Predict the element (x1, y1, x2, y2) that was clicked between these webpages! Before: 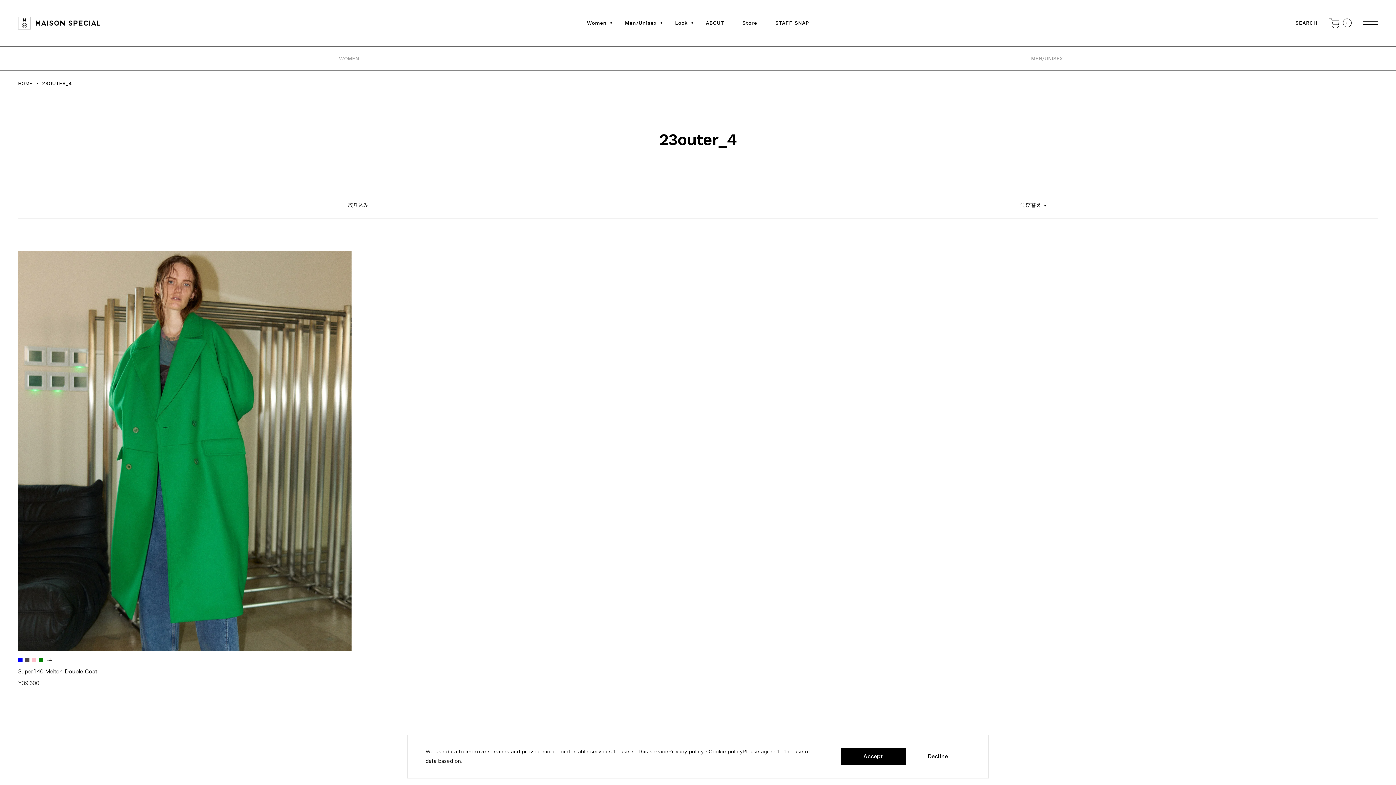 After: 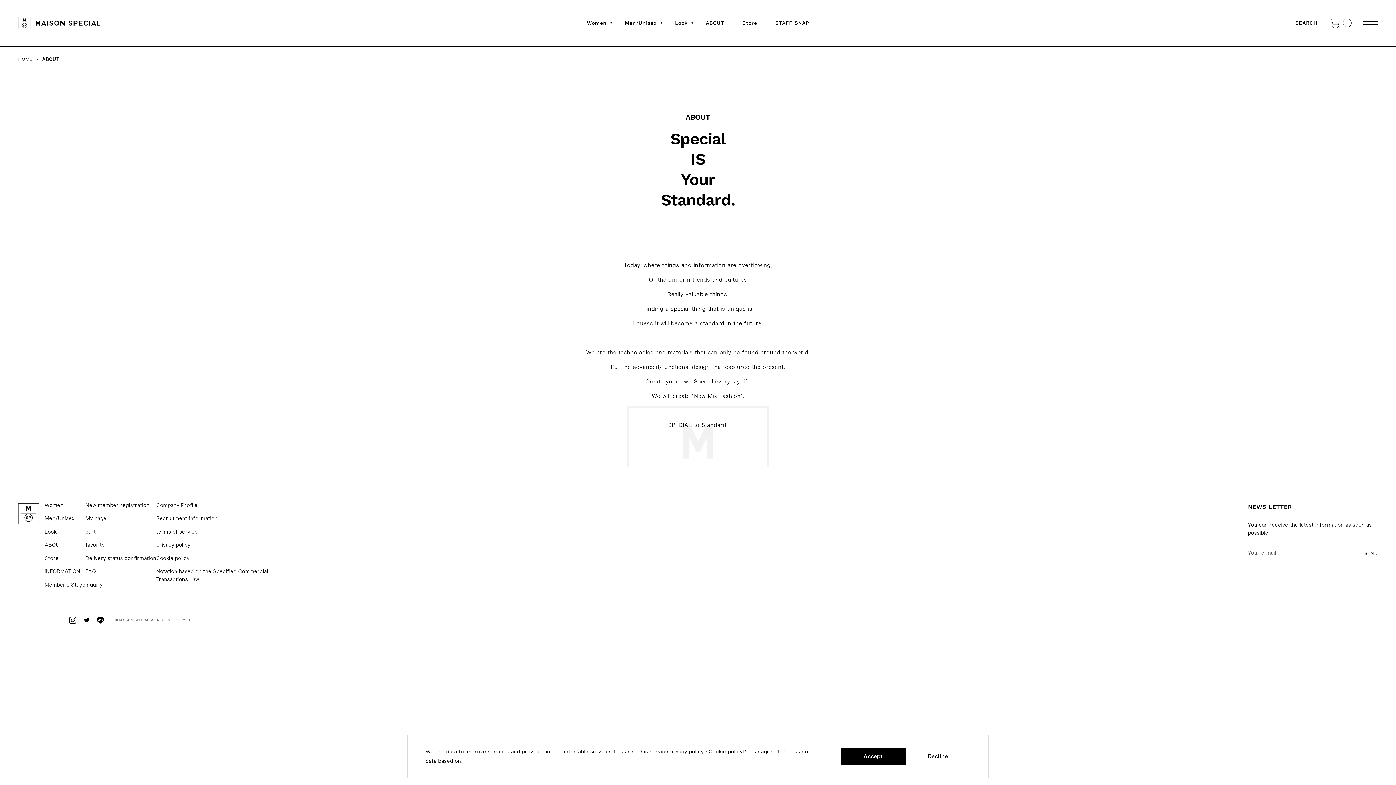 Action: bbox: (706, 20, 724, 25) label: ABOUT